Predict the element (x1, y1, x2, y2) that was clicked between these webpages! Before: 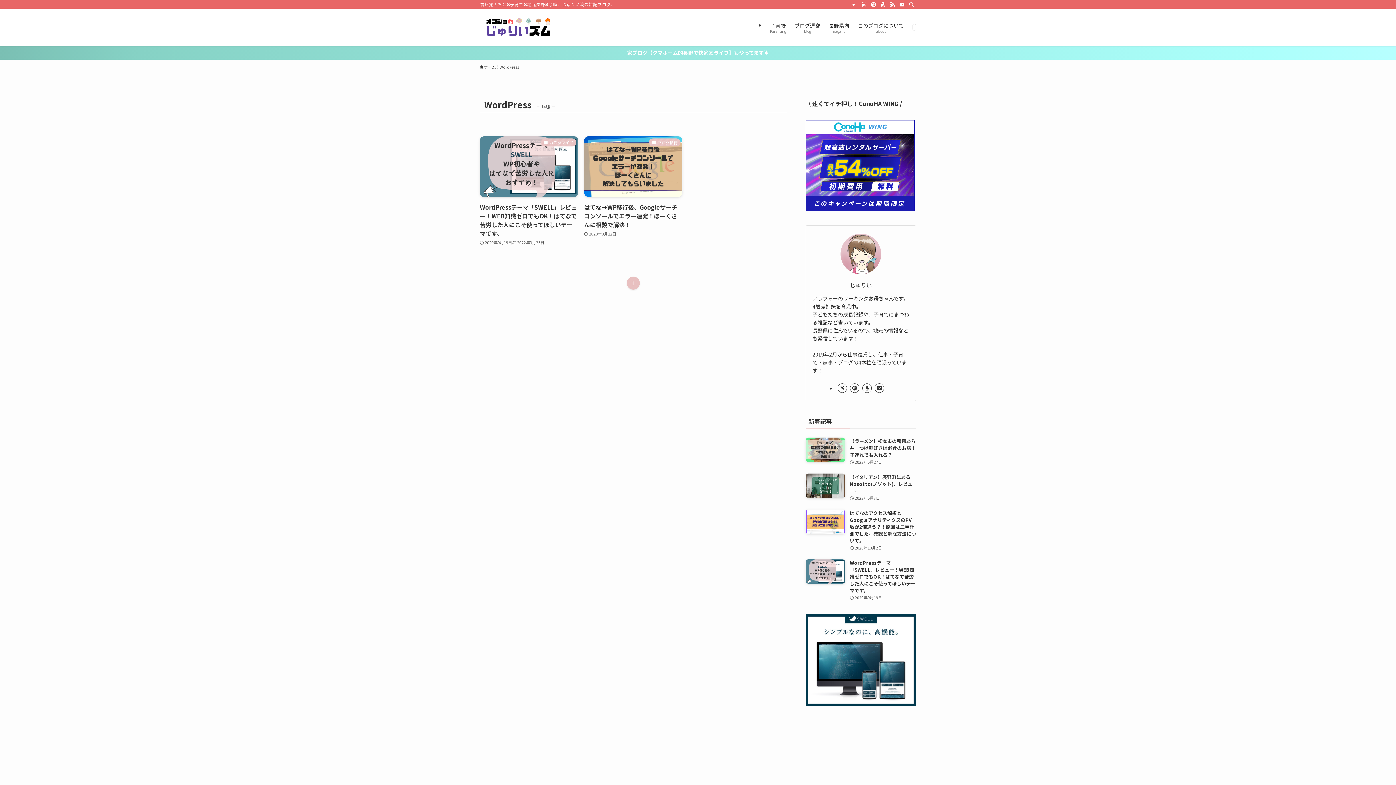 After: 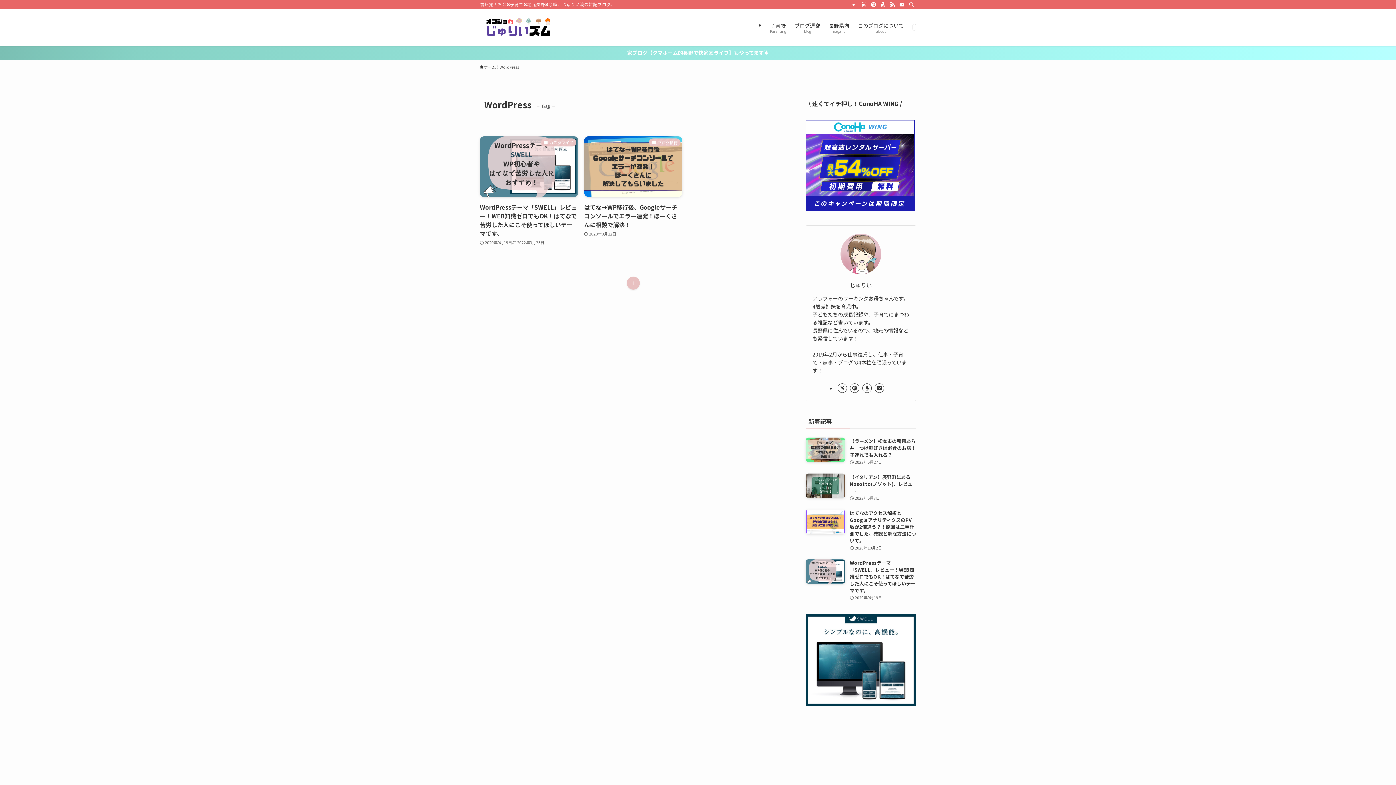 Action: bbox: (0, 45, 1396, 59) label: 家ブログ【タマホーム的長野で快適家ライフ】もやってます🌟